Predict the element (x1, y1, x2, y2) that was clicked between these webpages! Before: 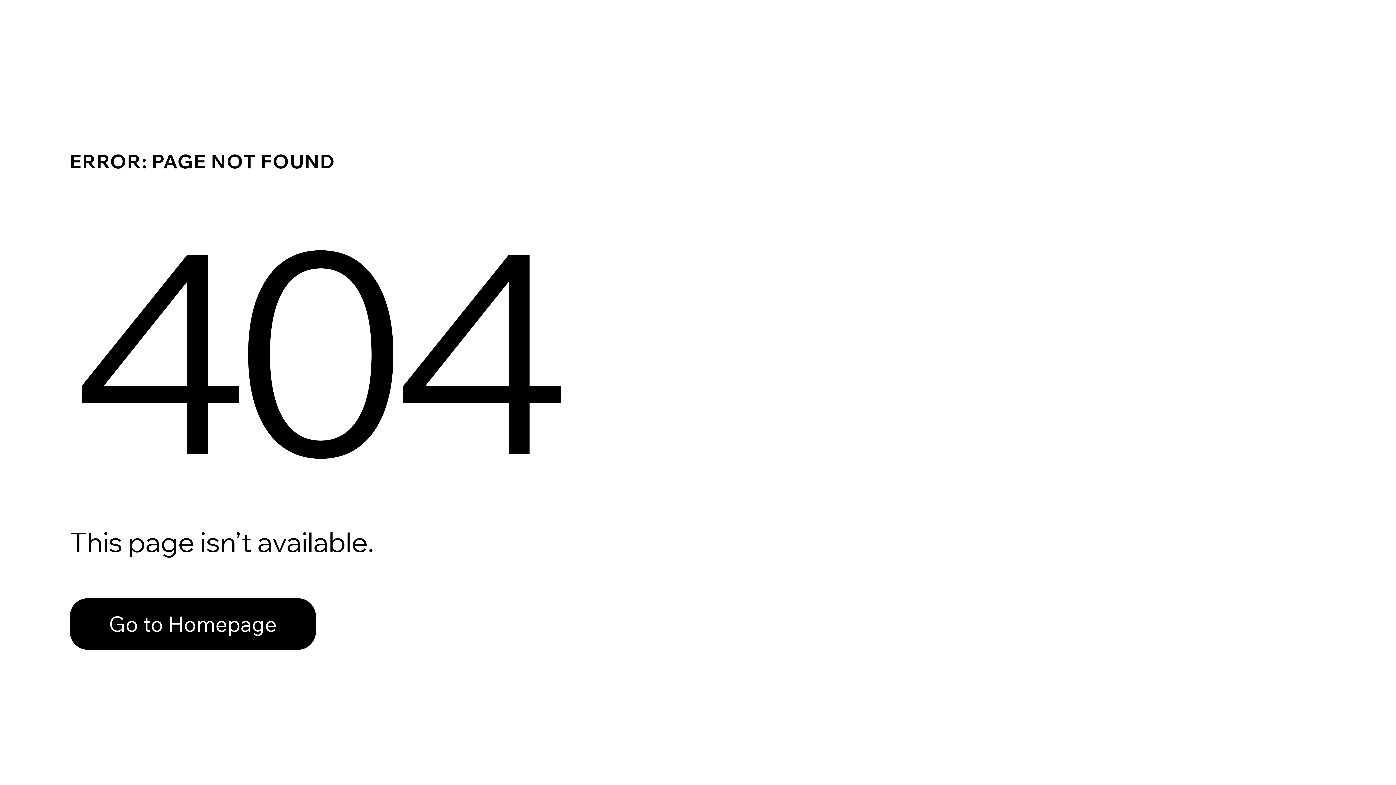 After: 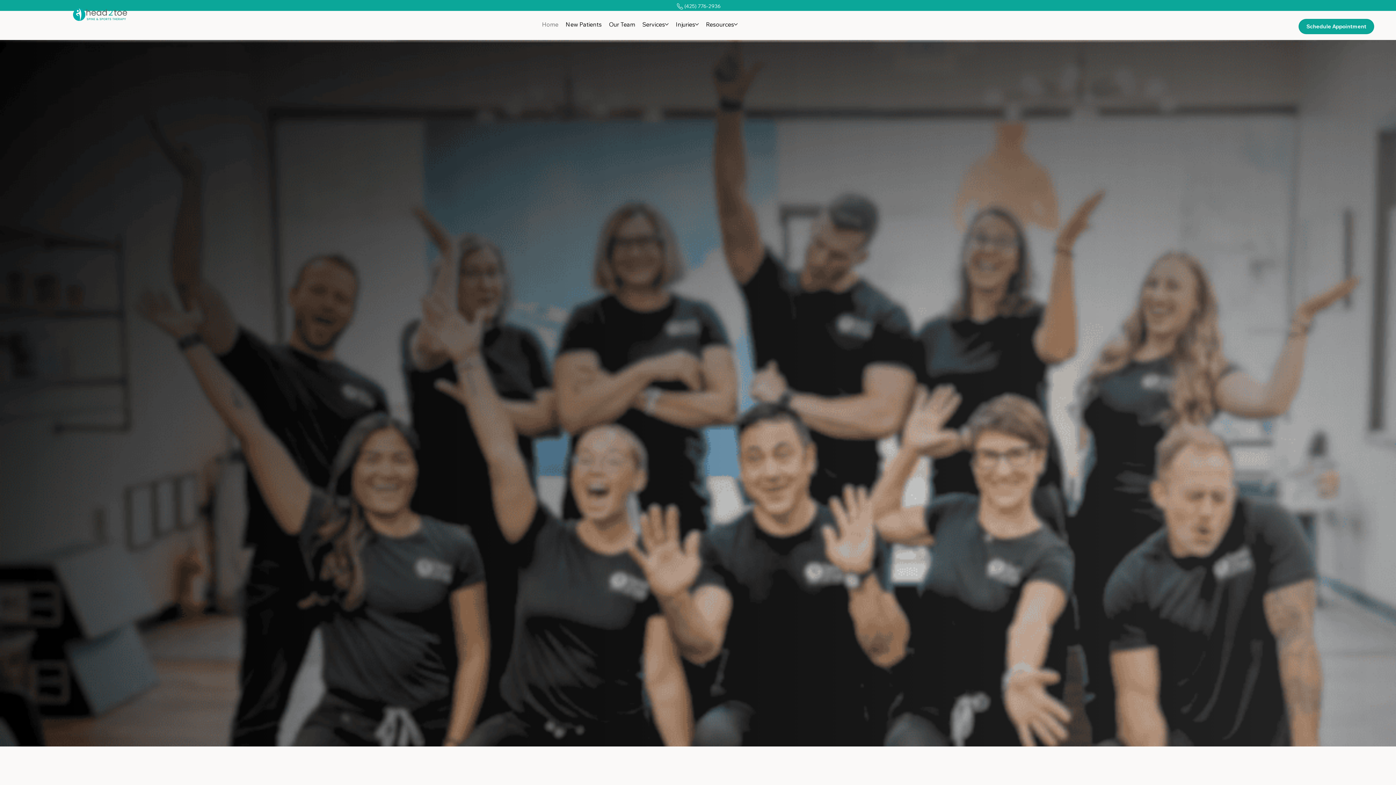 Action: label: Go to Homepage bbox: (69, 598, 316, 650)